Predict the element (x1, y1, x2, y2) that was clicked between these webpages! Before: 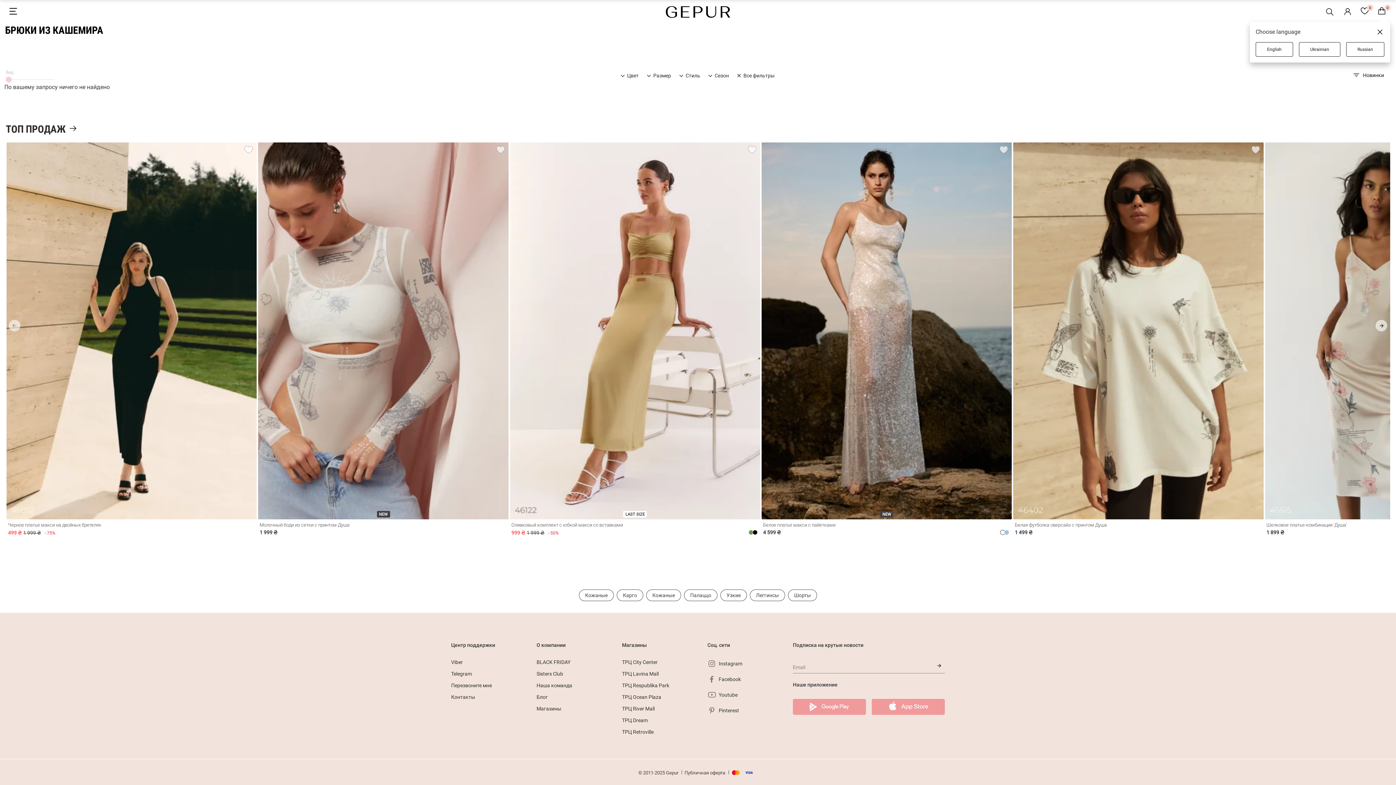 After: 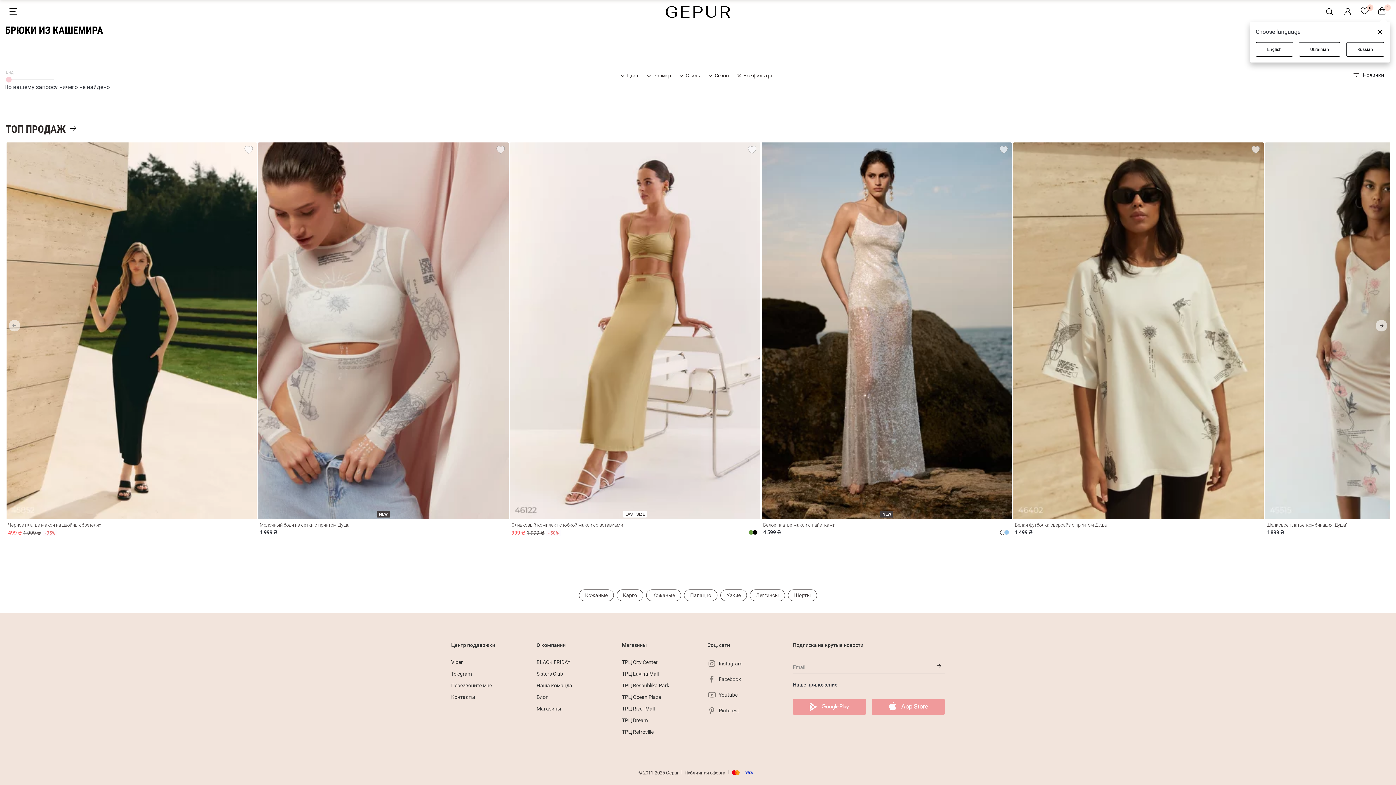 Action: bbox: (879, 702, 937, 711)